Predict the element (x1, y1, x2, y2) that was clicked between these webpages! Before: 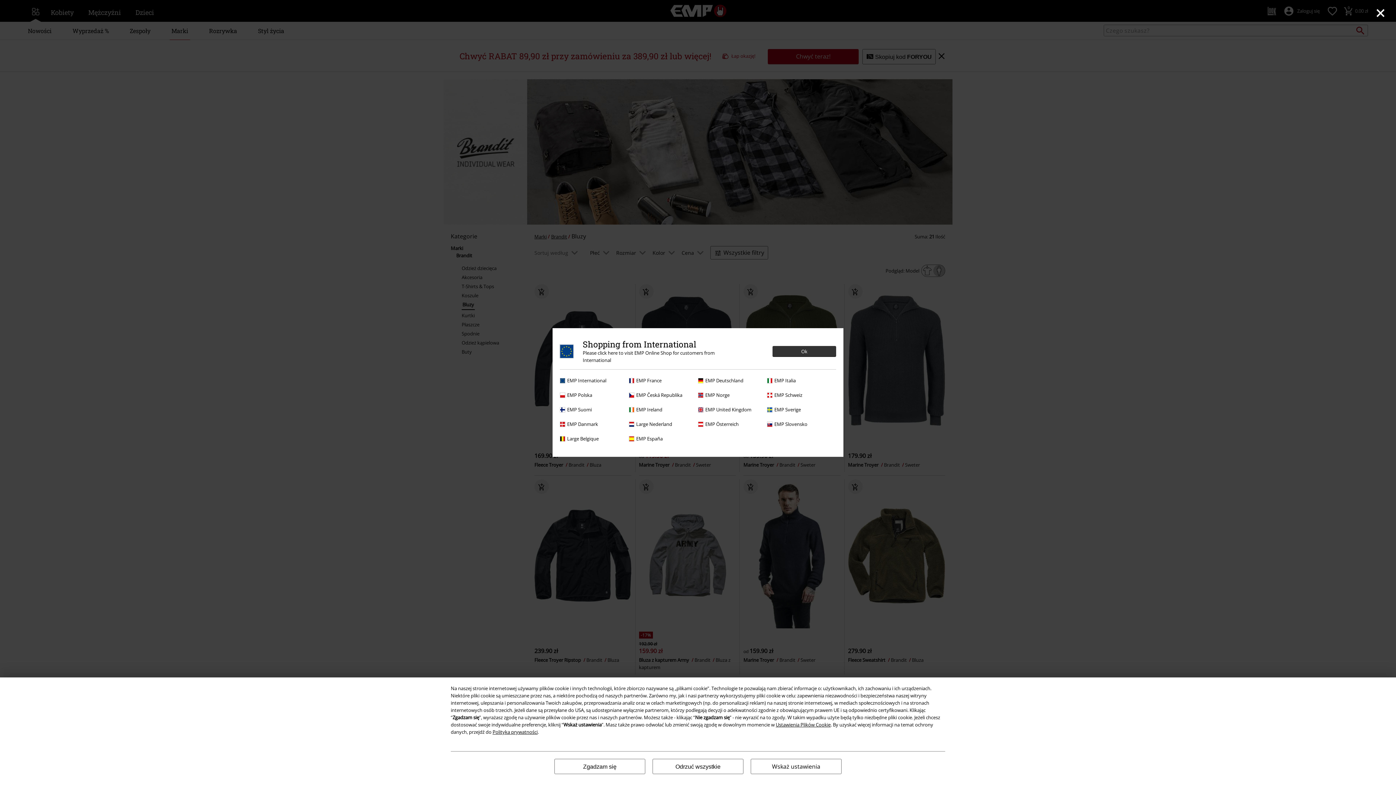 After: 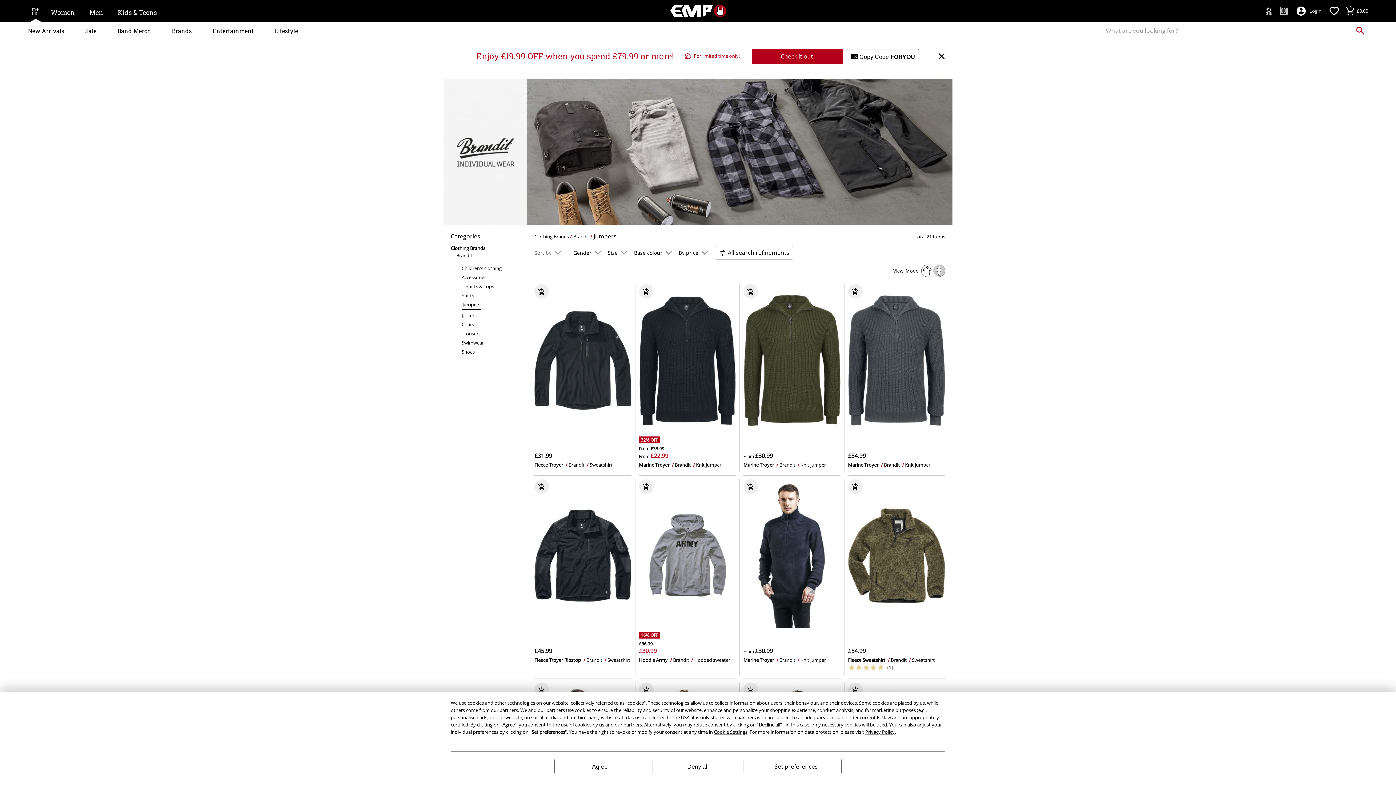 Action: label: EMP United Kingdom bbox: (698, 406, 763, 413)